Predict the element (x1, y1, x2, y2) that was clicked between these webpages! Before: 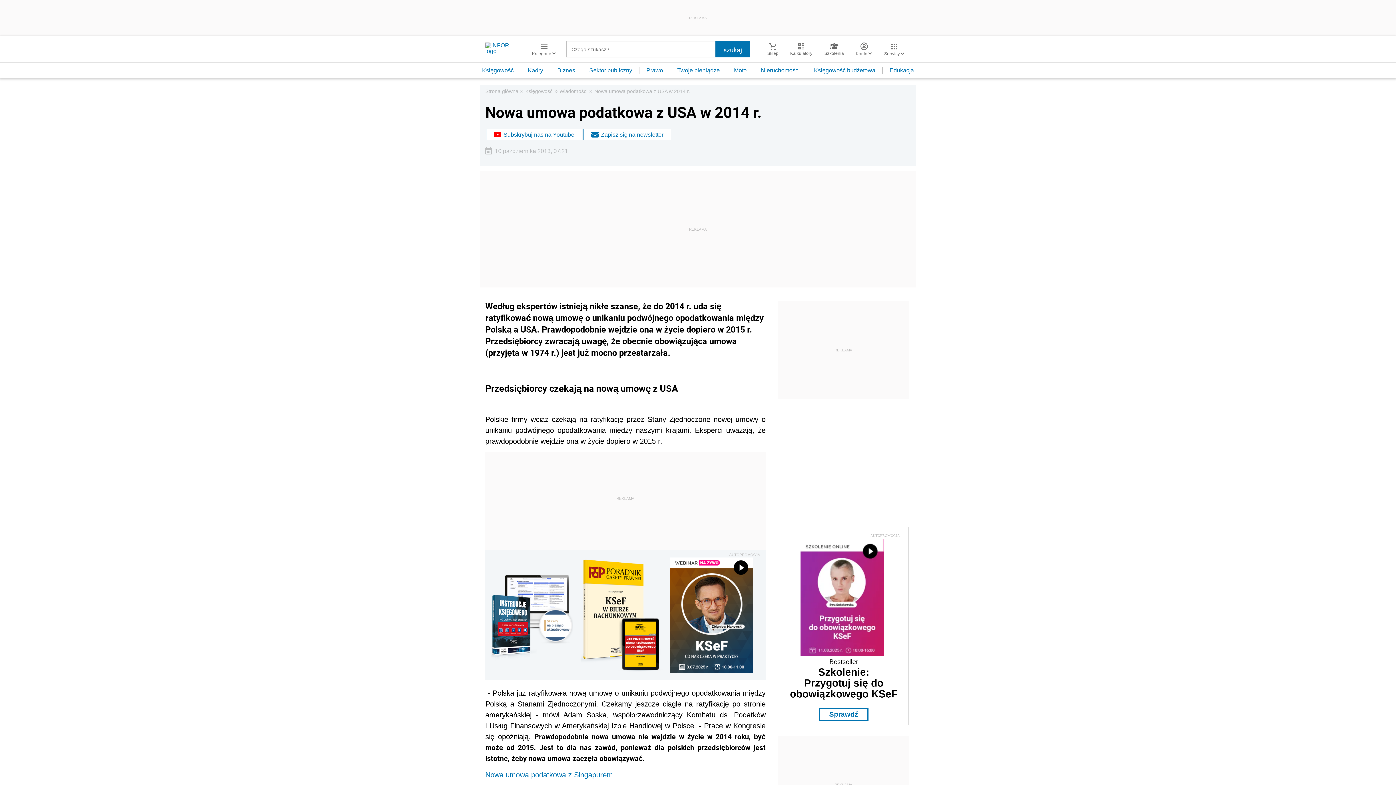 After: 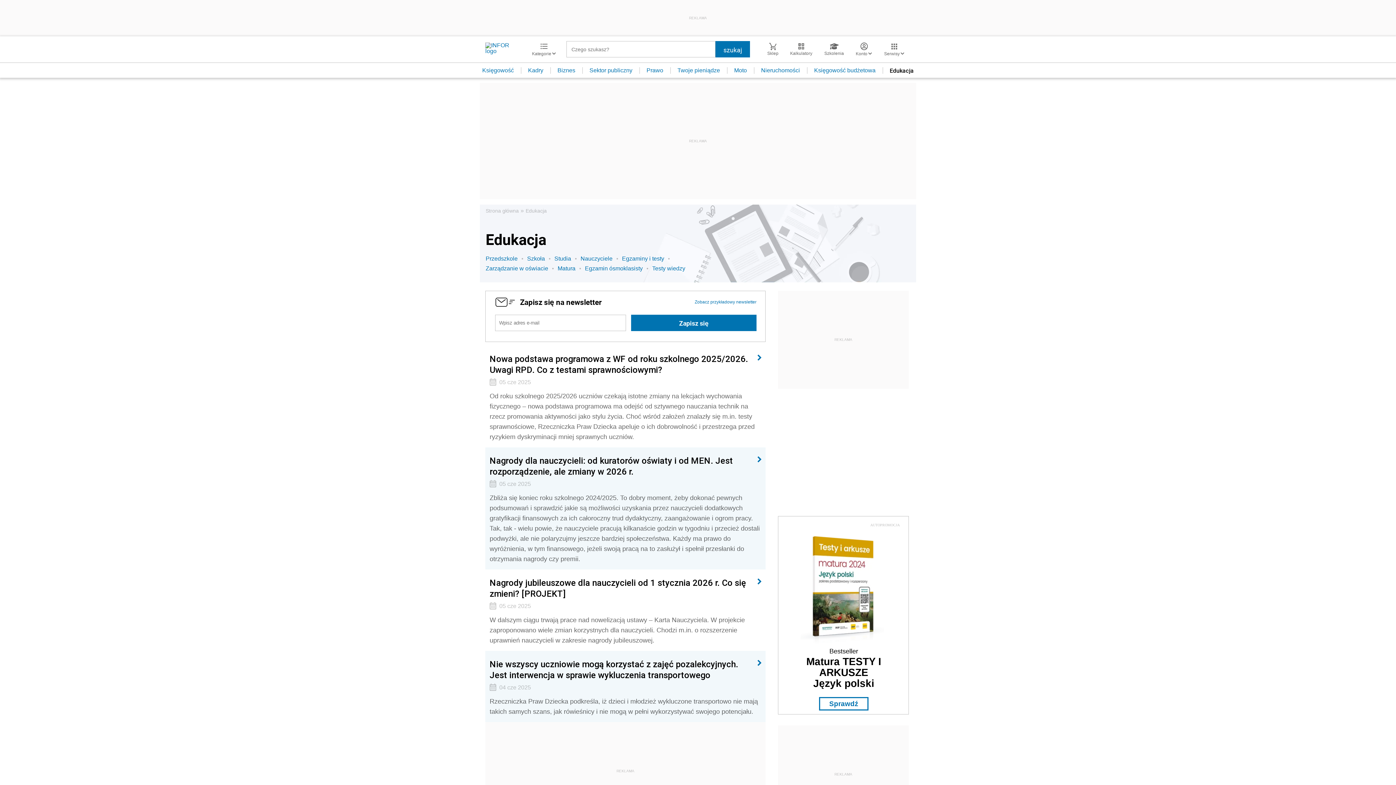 Action: bbox: (882, 67, 921, 73) label: Edukacja